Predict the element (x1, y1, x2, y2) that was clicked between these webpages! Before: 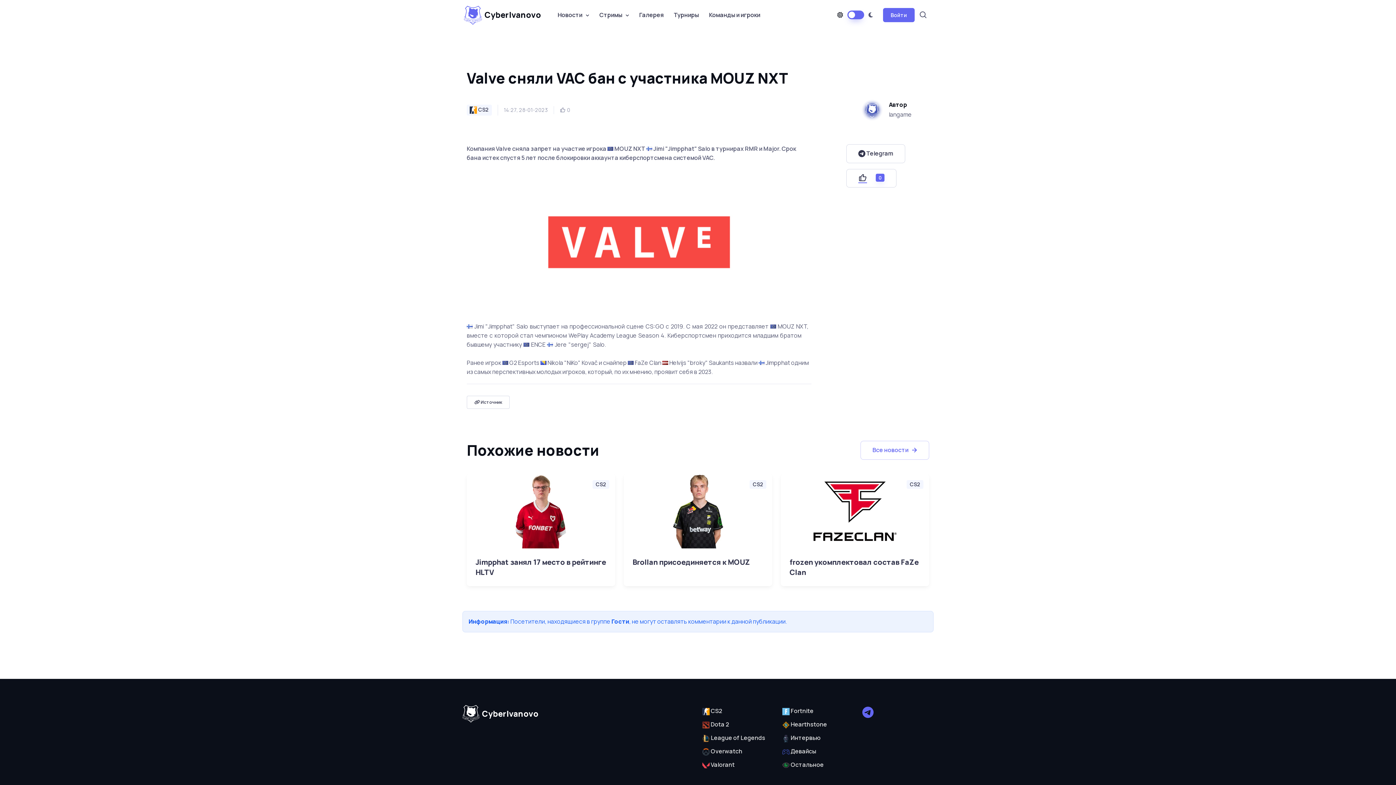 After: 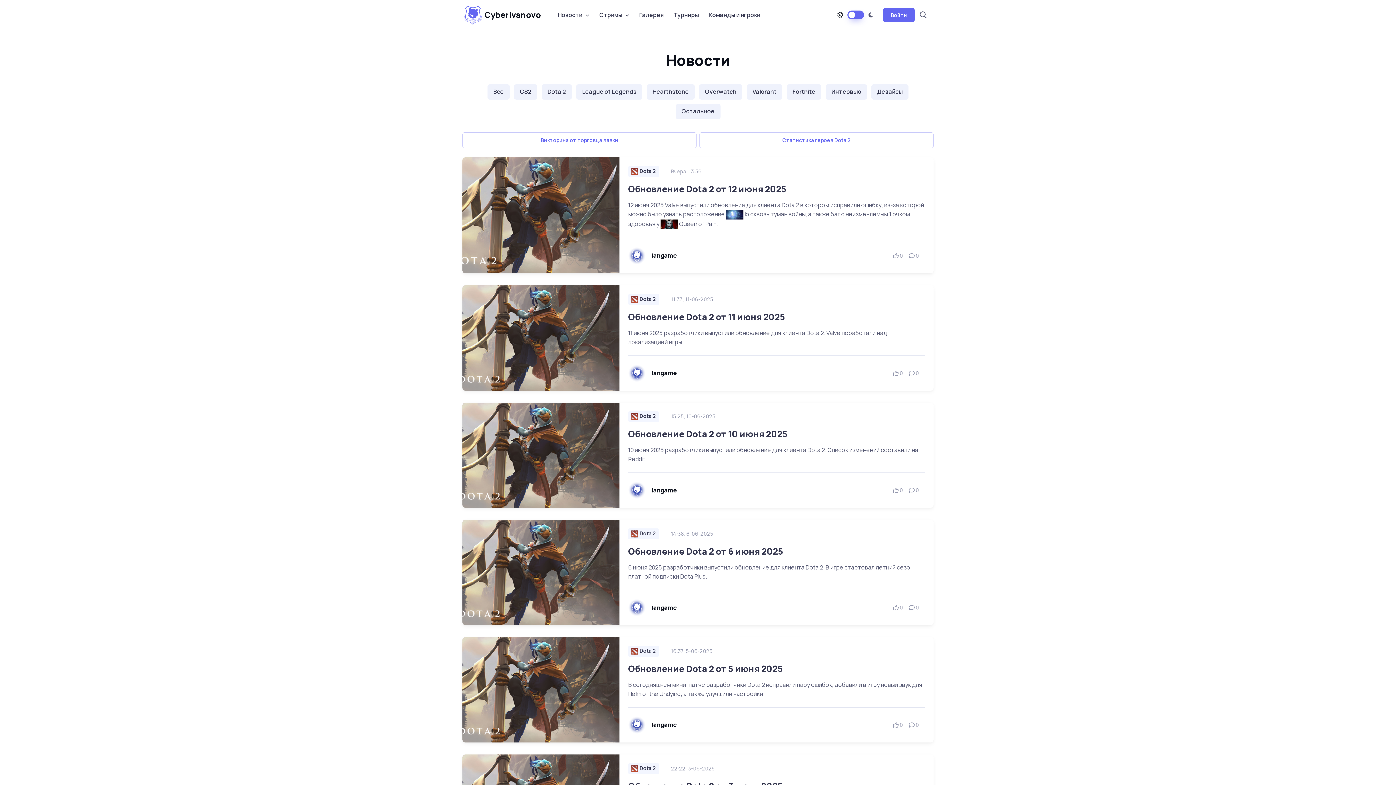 Action: bbox: (702, 718, 729, 732) label:  Dota 2